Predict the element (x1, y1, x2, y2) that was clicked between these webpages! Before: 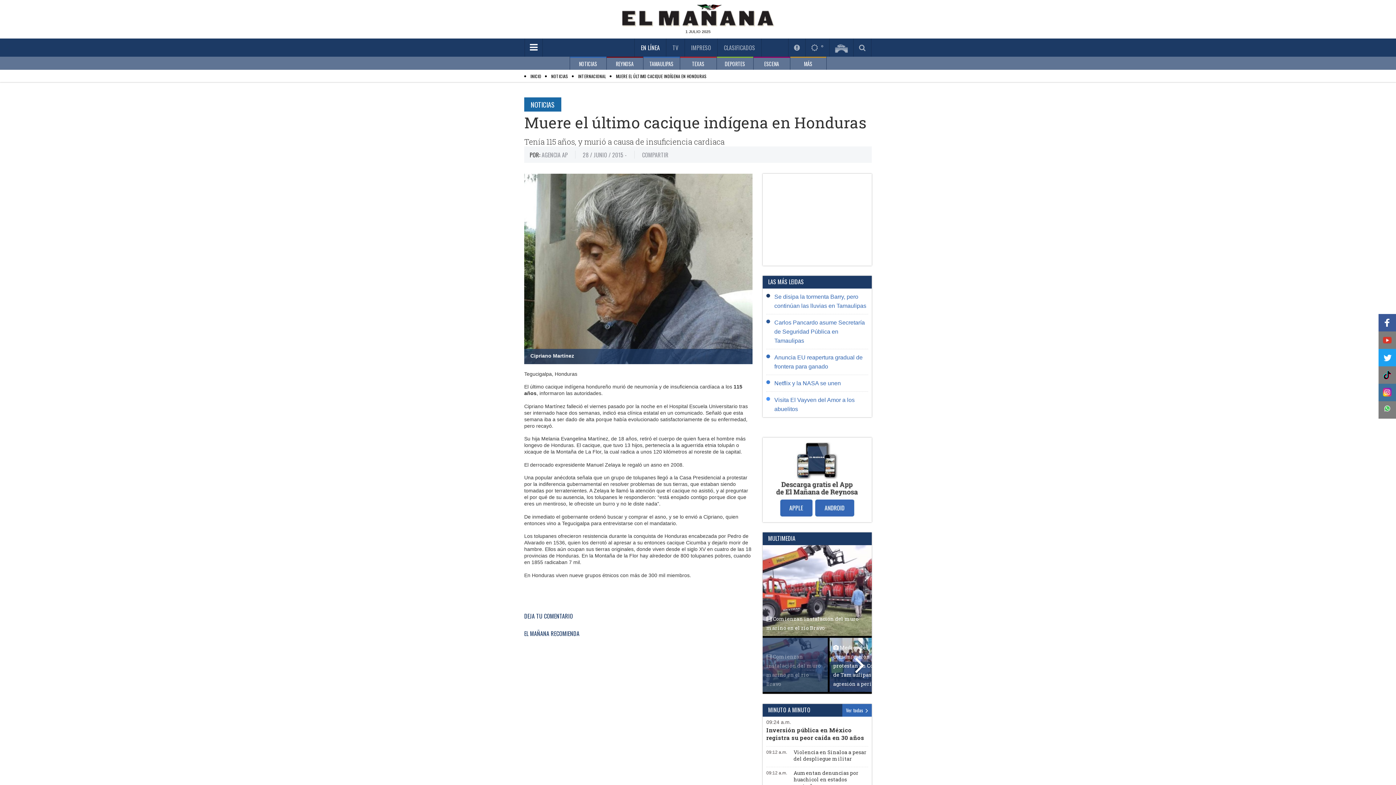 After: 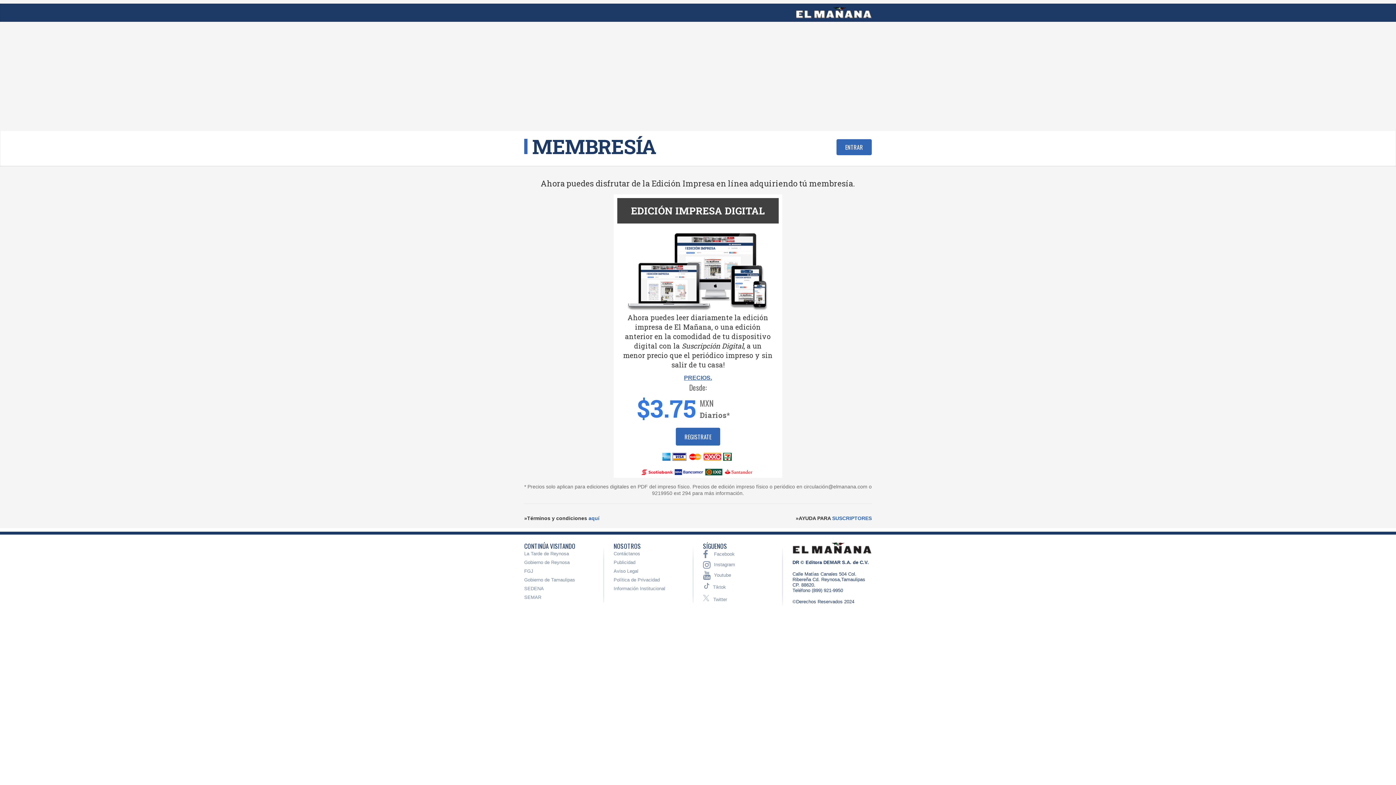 Action: bbox: (685, 38, 717, 56) label: IMPRESO